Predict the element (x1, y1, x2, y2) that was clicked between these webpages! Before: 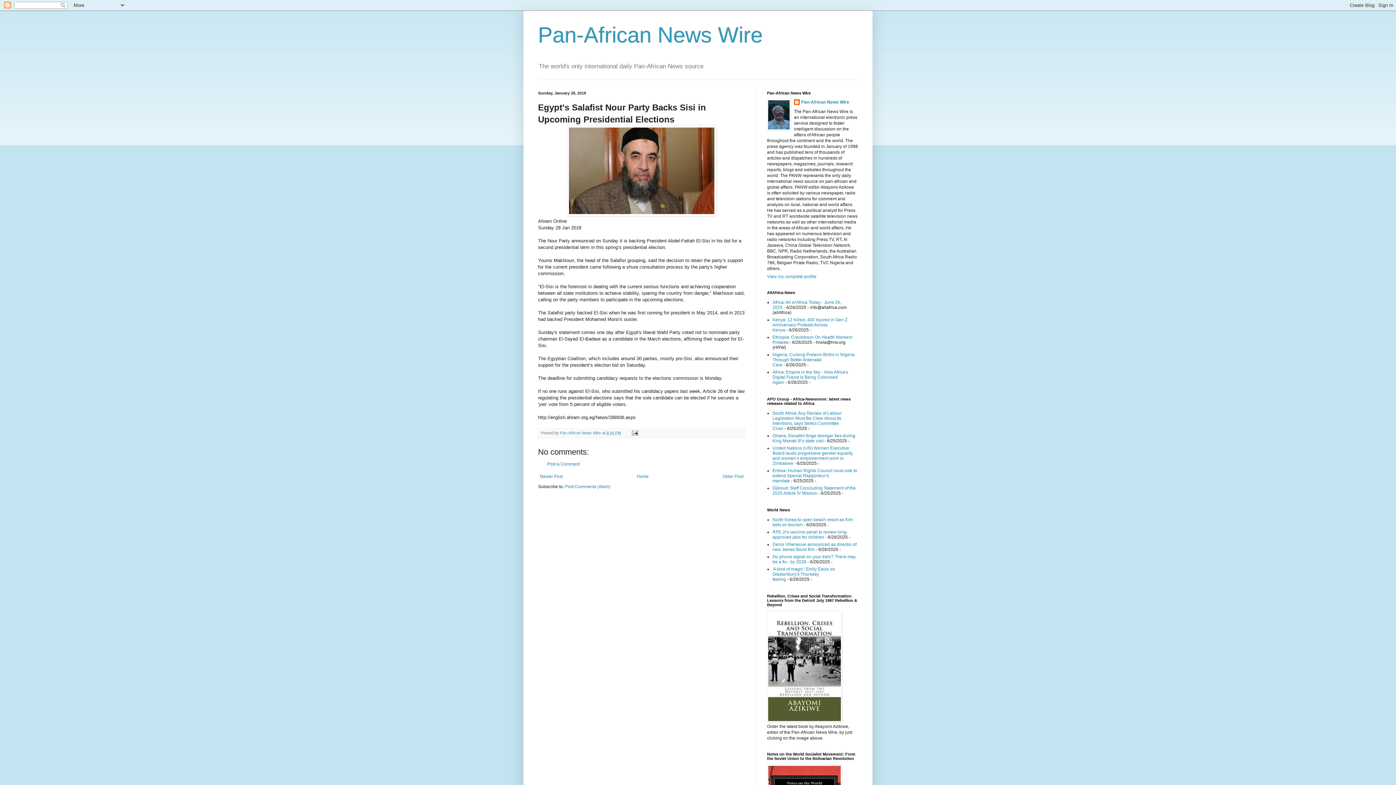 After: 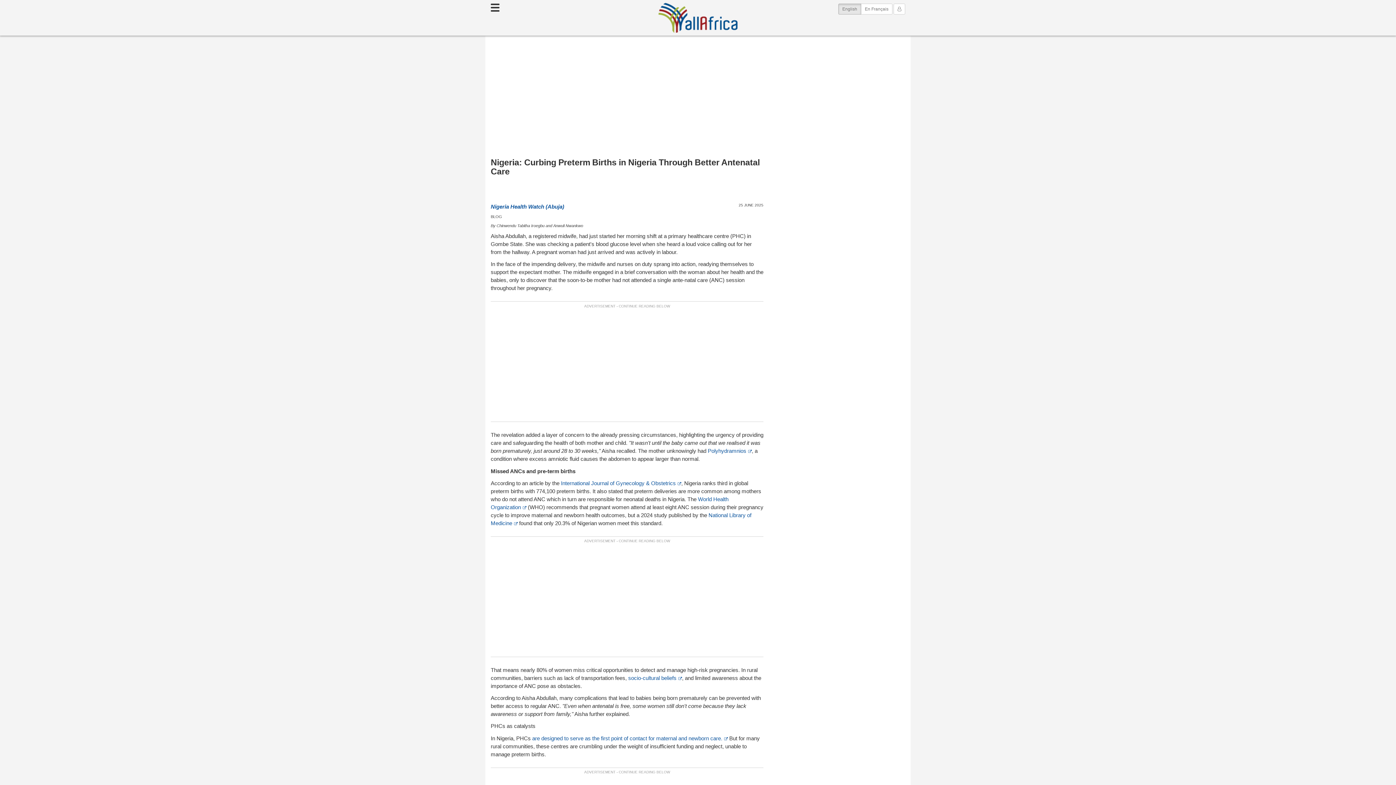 Action: label: Nigeria: Curbing Preterm Births in Nigeria Through Better Antenatal Care bbox: (772, 352, 854, 367)